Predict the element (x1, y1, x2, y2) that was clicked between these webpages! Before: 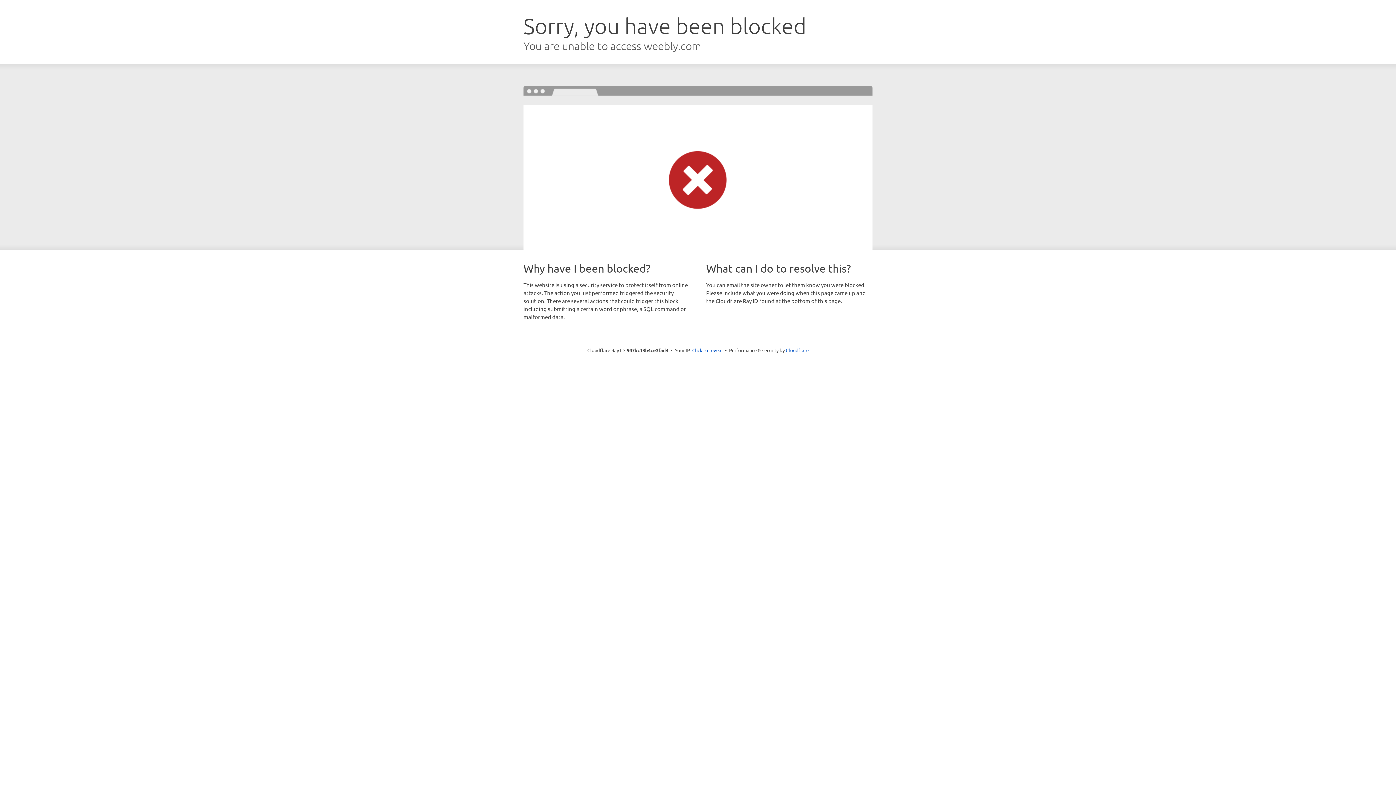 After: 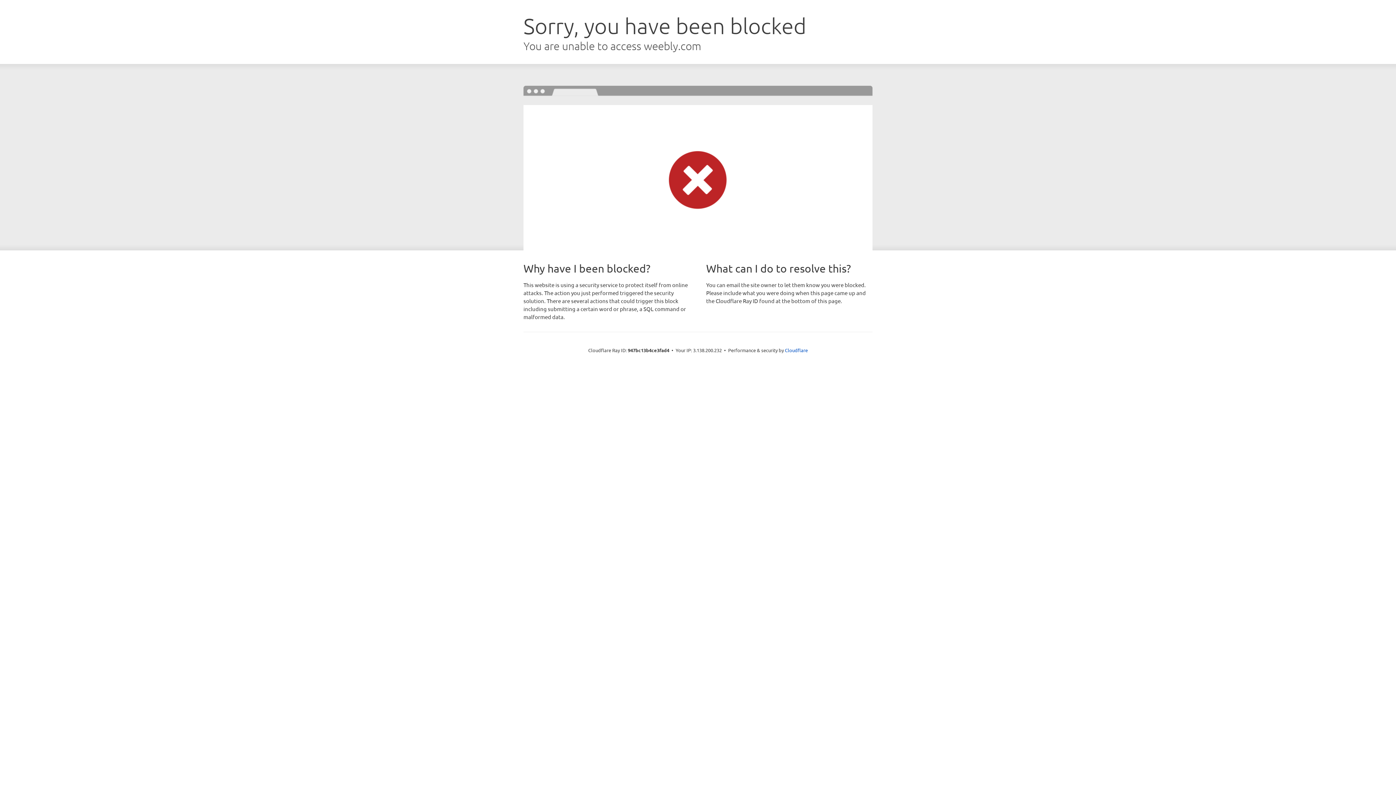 Action: bbox: (692, 346, 722, 353) label: Click to reveal